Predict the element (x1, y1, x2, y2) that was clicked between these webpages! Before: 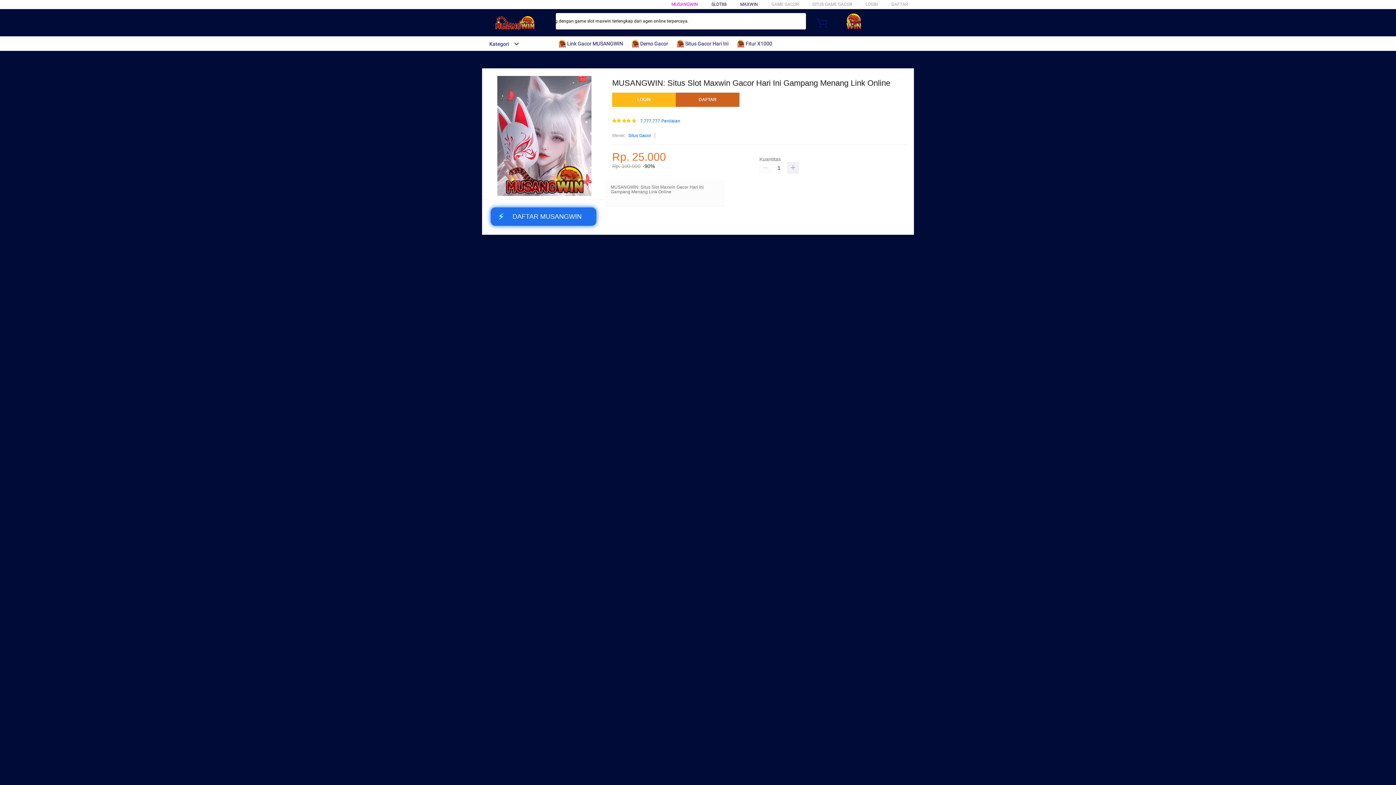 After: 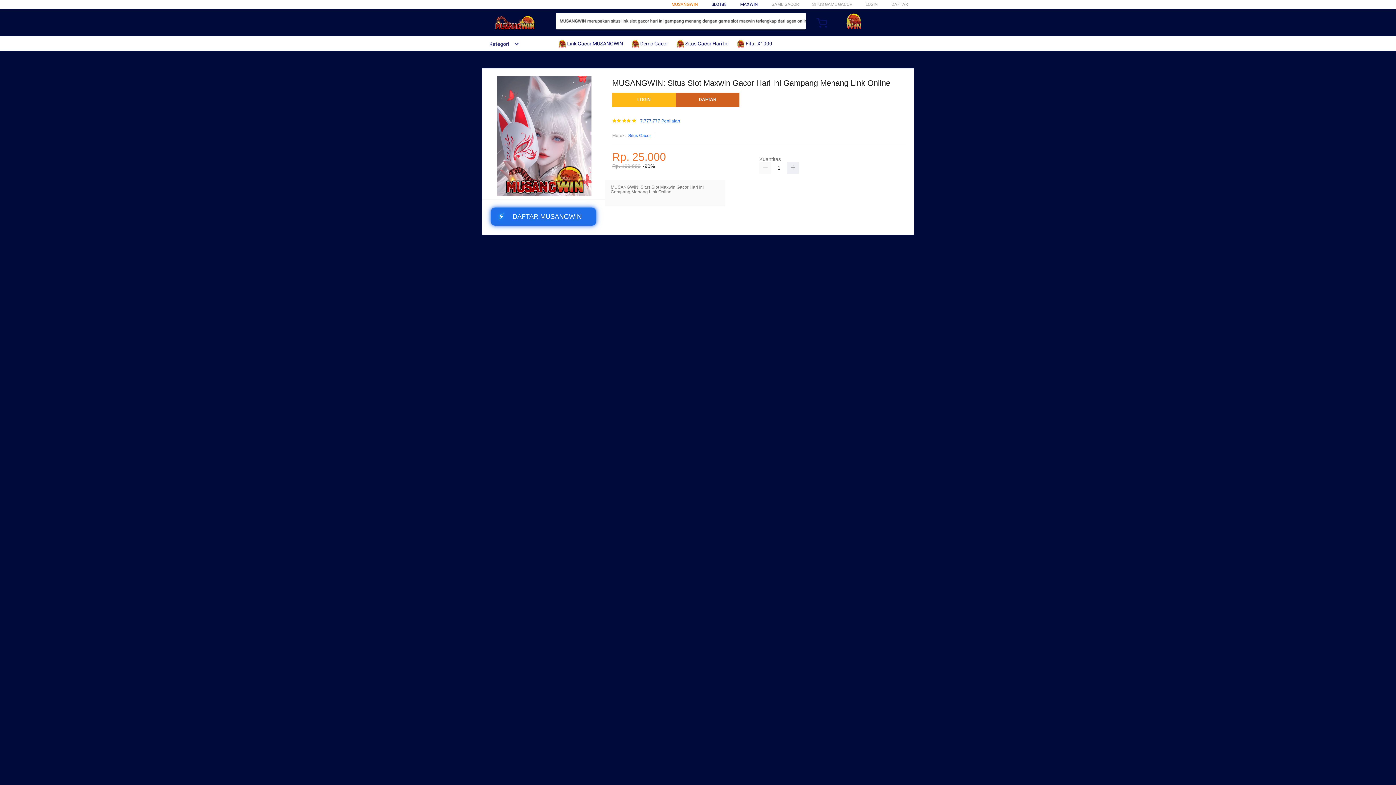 Action: label: MUSANGWIN bbox: (671, 1, 698, 6)